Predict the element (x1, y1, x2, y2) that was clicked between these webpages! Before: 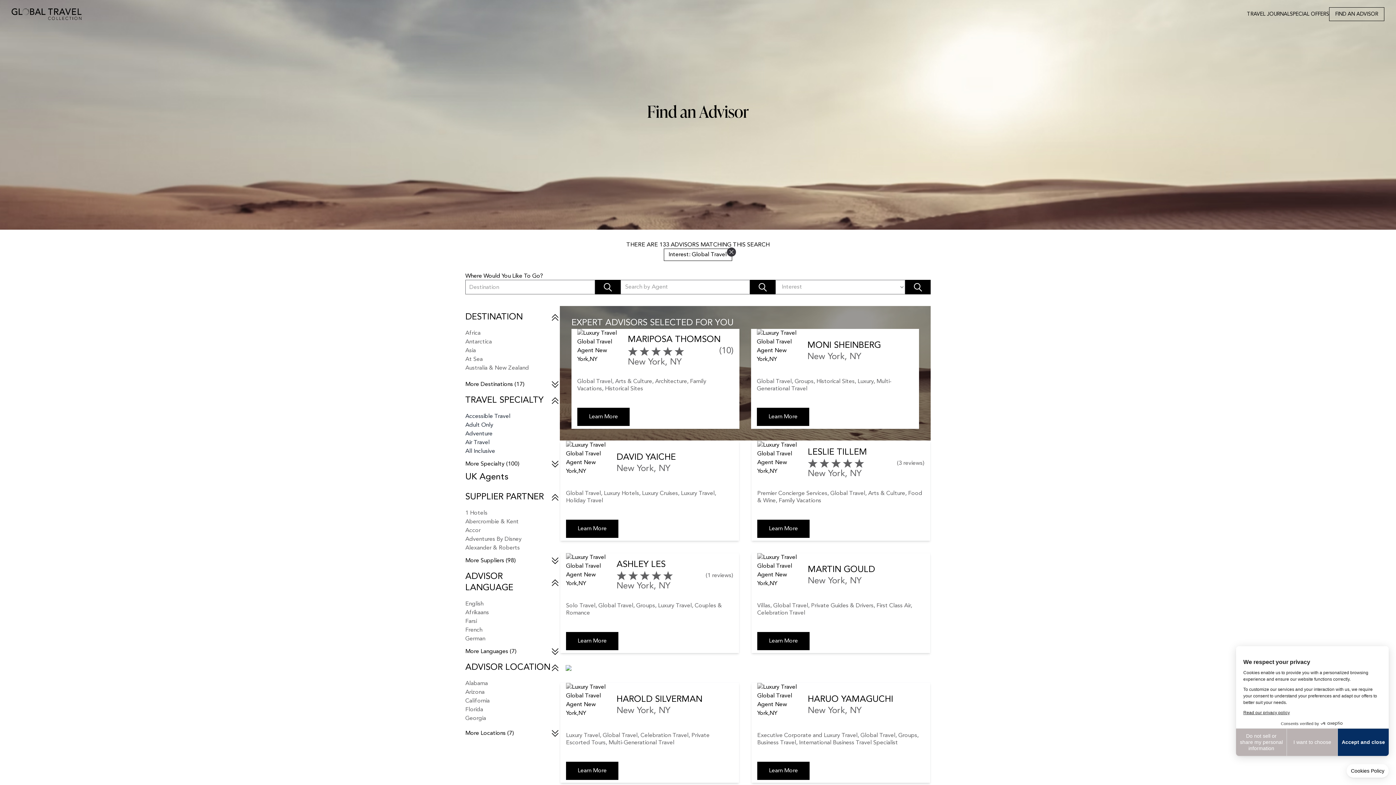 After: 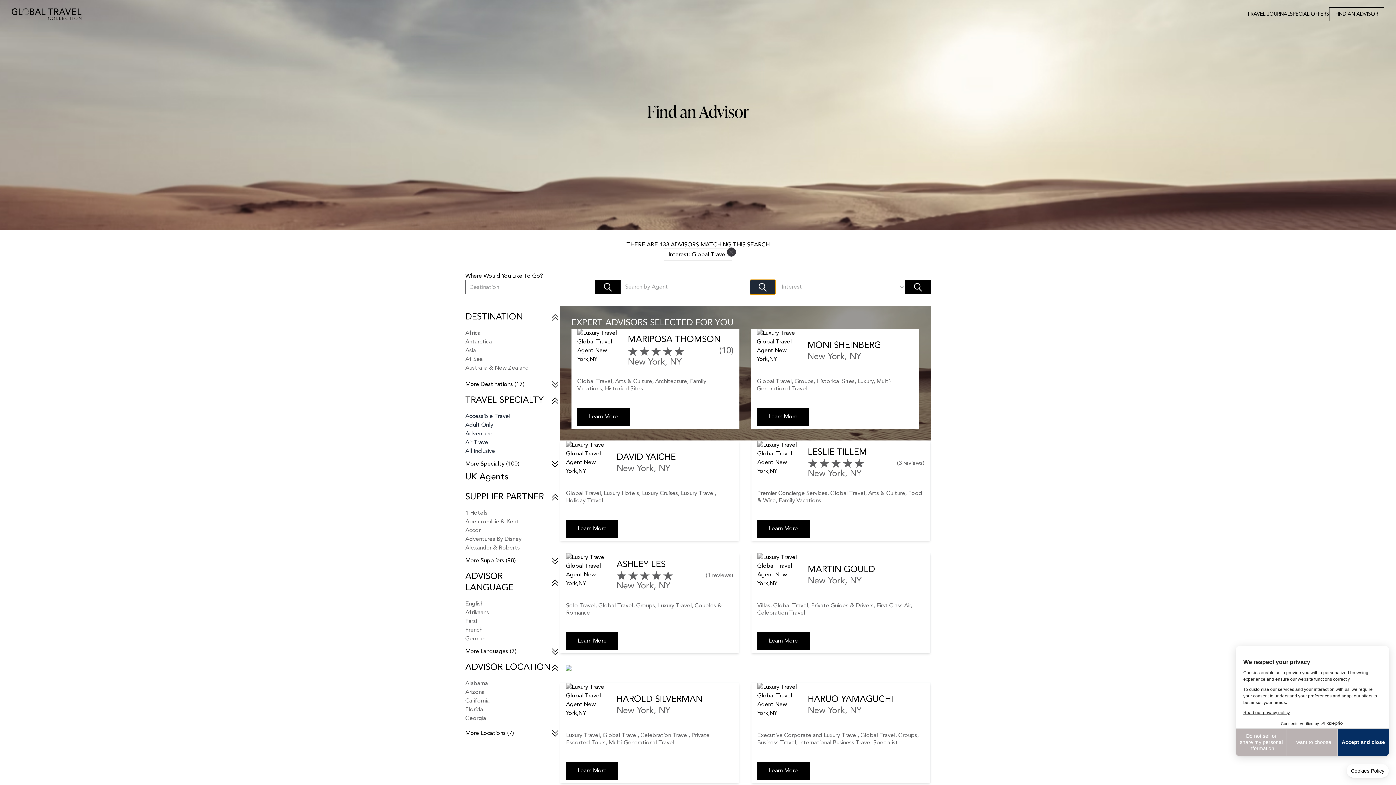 Action: bbox: (750, 280, 775, 294)